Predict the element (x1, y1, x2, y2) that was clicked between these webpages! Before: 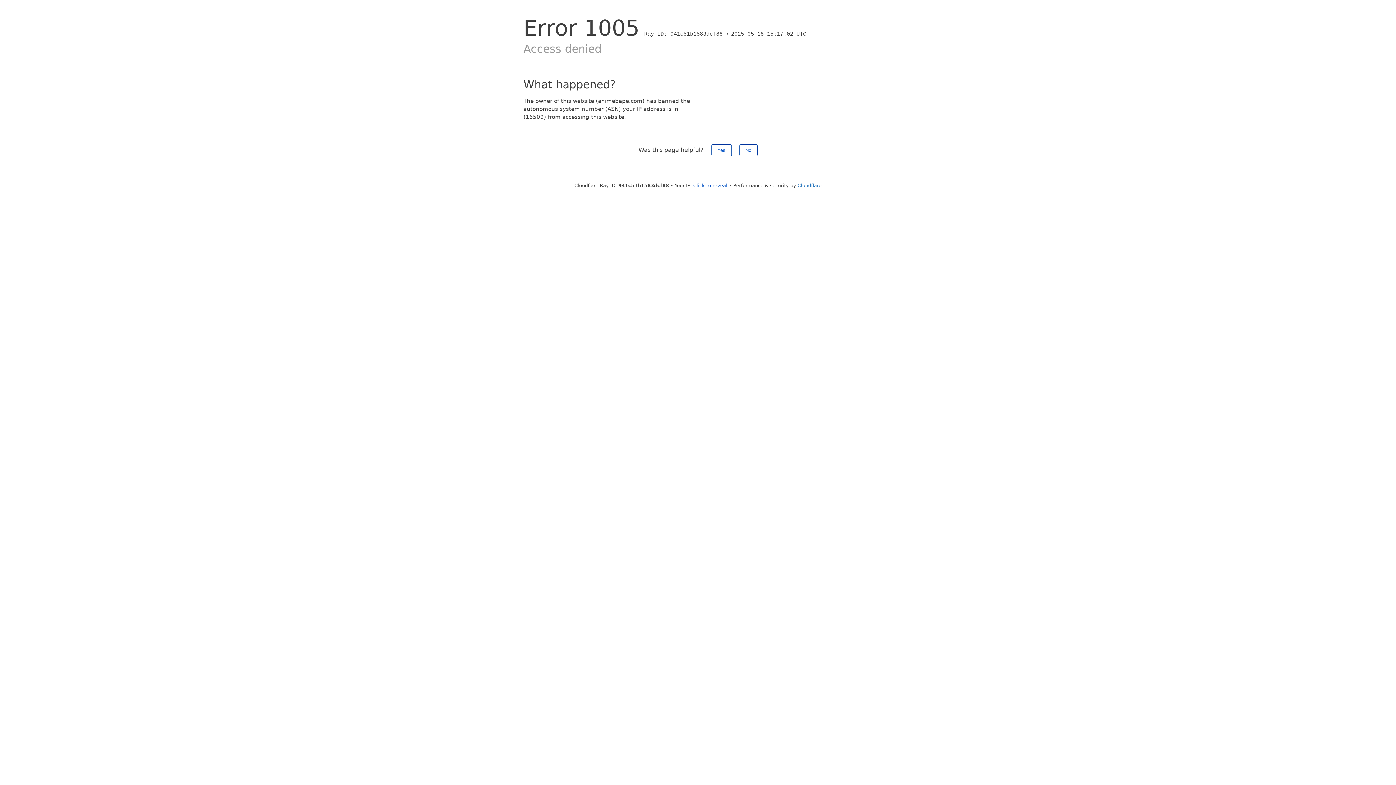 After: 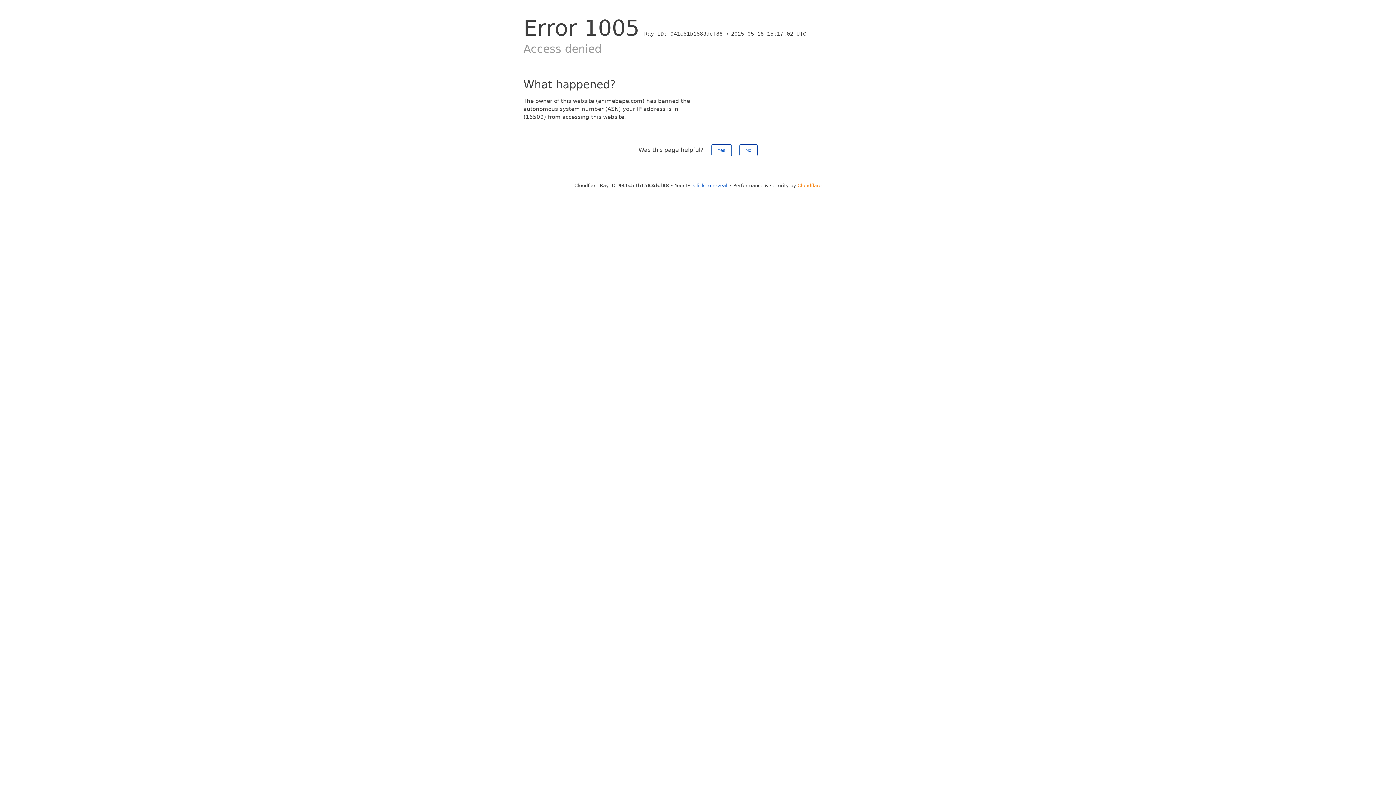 Action: bbox: (797, 182, 821, 188) label: Cloudflare